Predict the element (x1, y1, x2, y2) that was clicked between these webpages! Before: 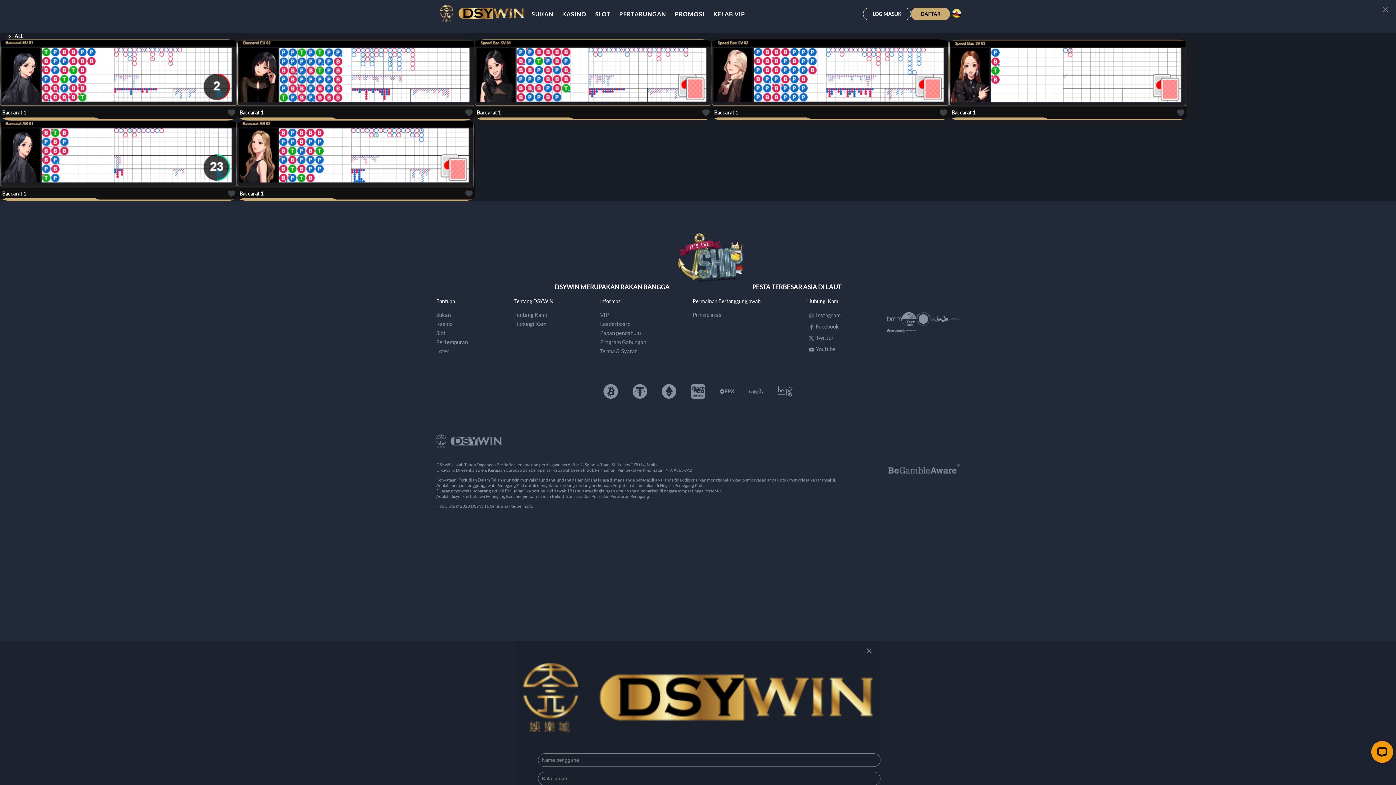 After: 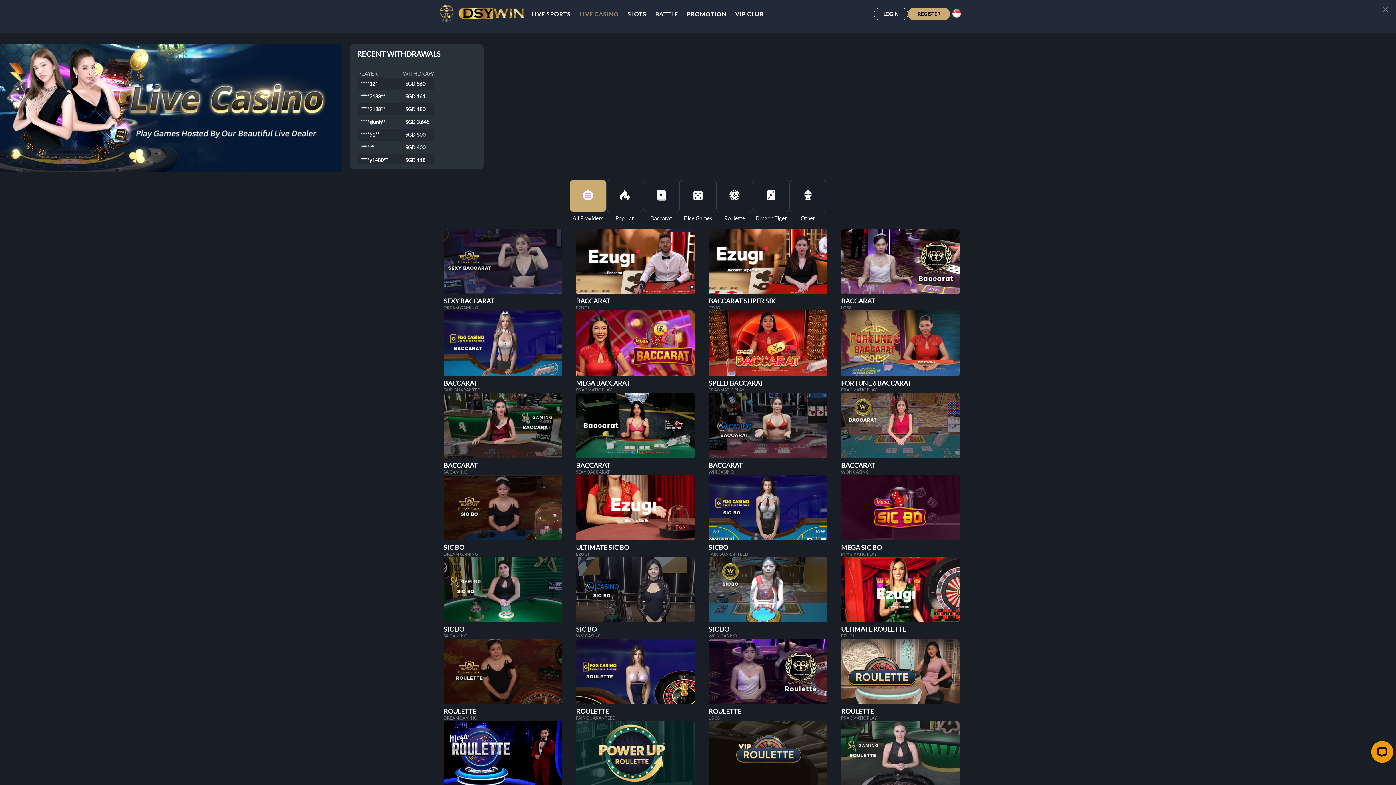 Action: label: Kasino bbox: (436, 320, 452, 327)